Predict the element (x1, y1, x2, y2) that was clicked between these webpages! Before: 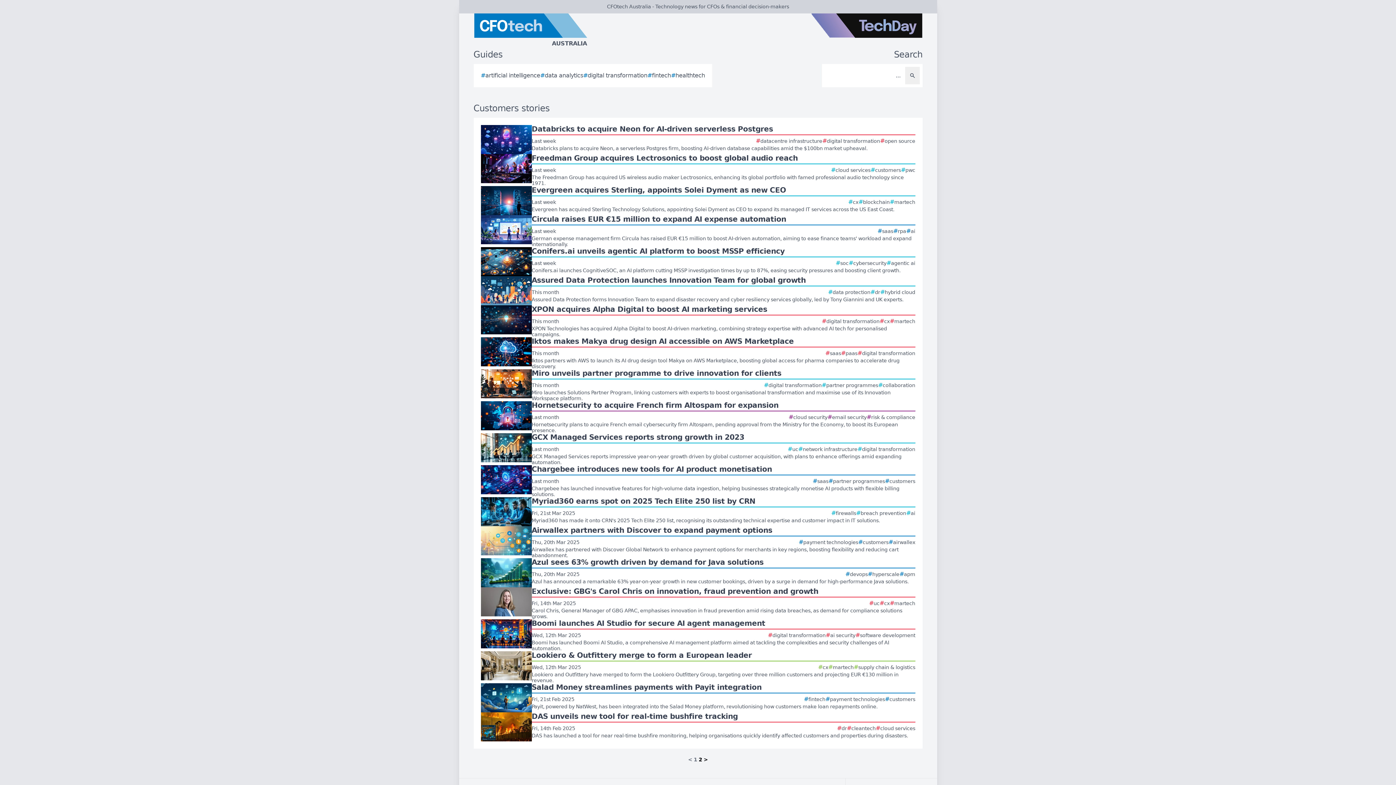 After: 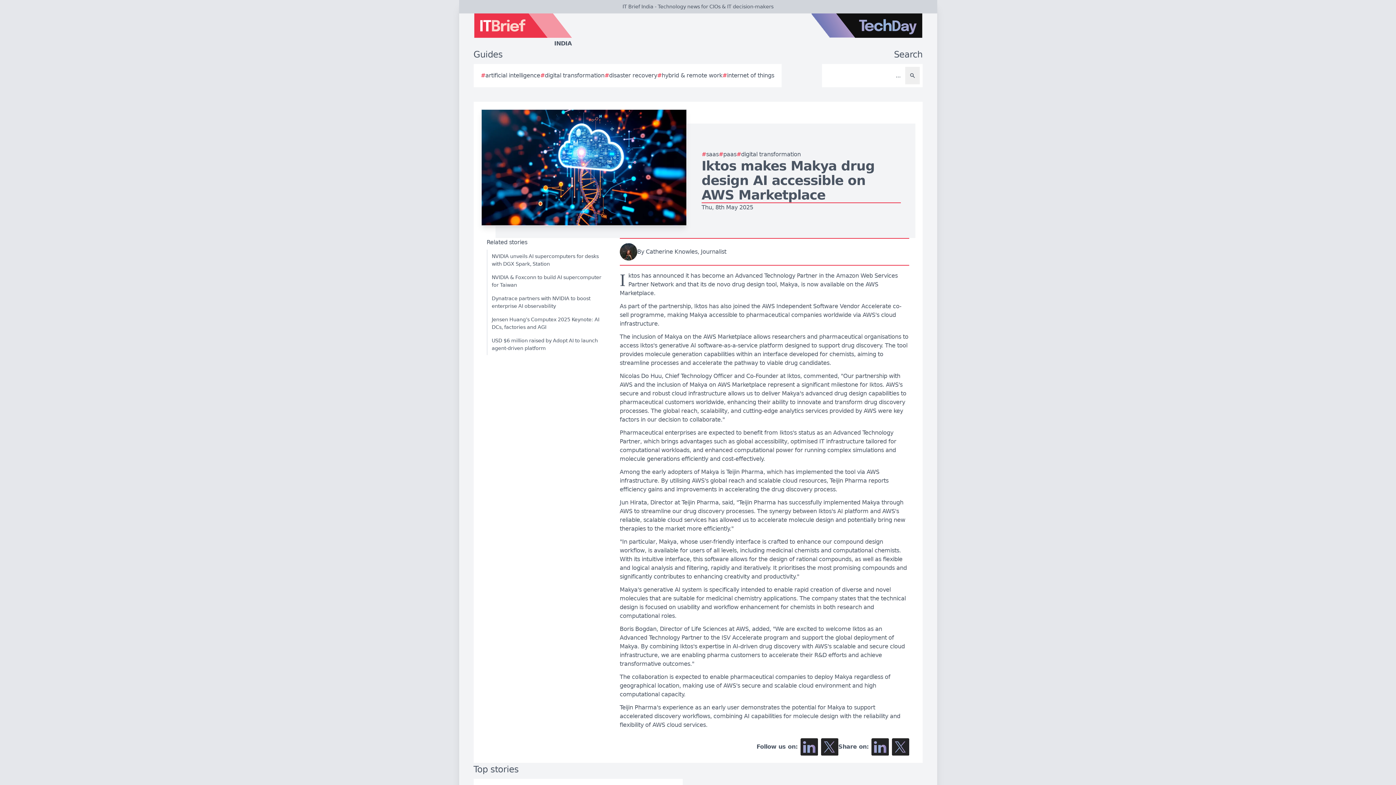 Action: bbox: (480, 337, 915, 369) label: Iktos makes Makya drug design AI accessible on AWS Marketplace
This month
#
saas
#
paas
#
digital transformation
Iktos partners with AWS to launch its AI drug design tool Makya on AWS Marketplace, boosting global access for pharma companies to accelerate drug discovery.